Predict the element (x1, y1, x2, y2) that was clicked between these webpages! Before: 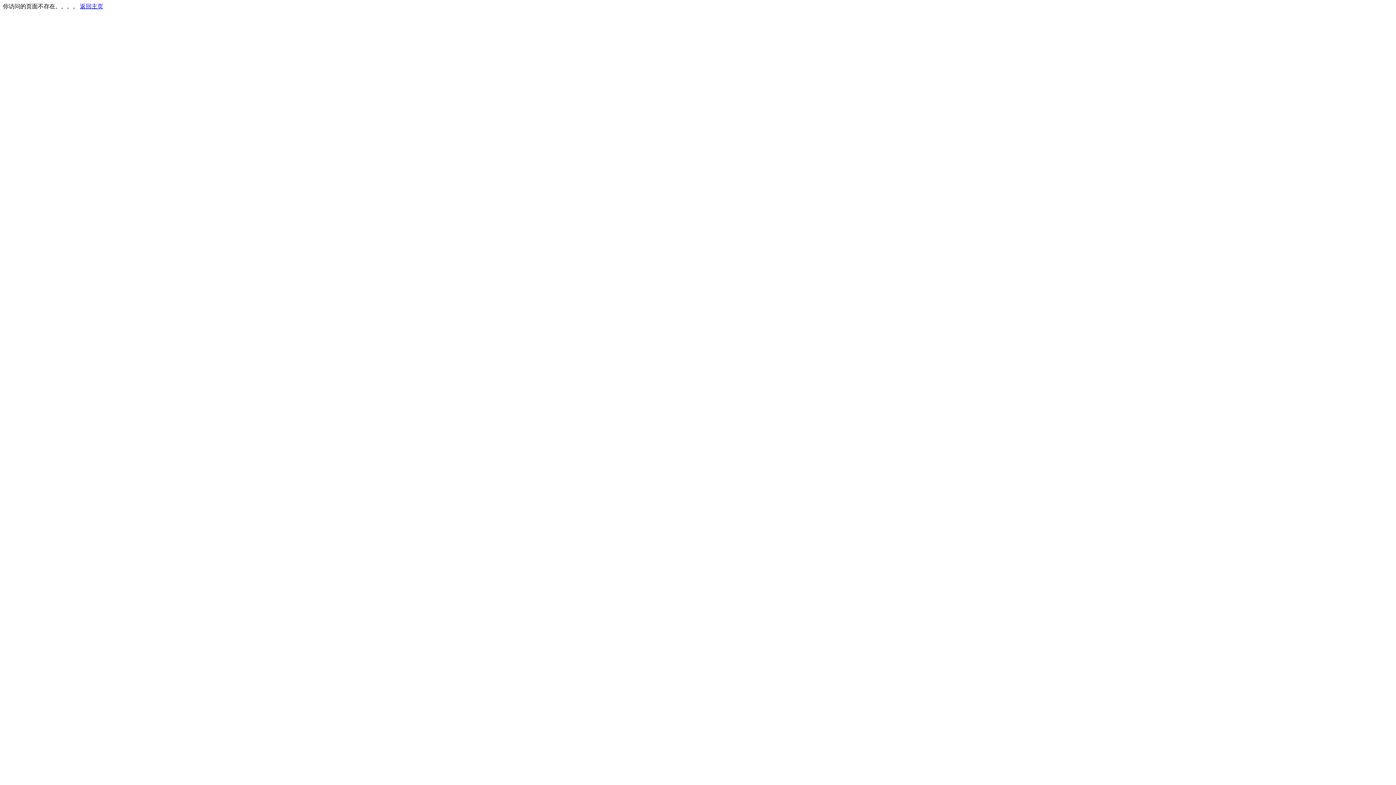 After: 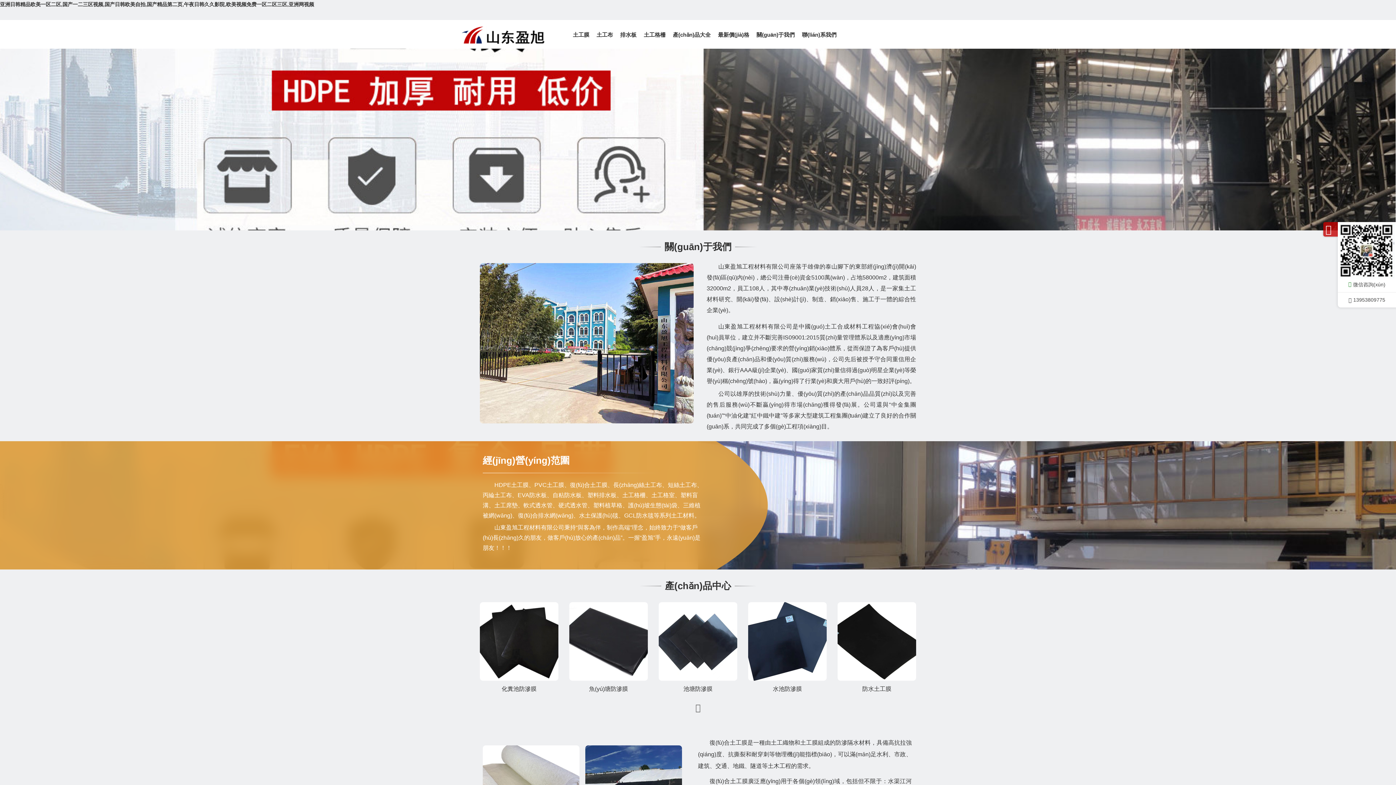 Action: bbox: (80, 3, 103, 9) label: 返回主页